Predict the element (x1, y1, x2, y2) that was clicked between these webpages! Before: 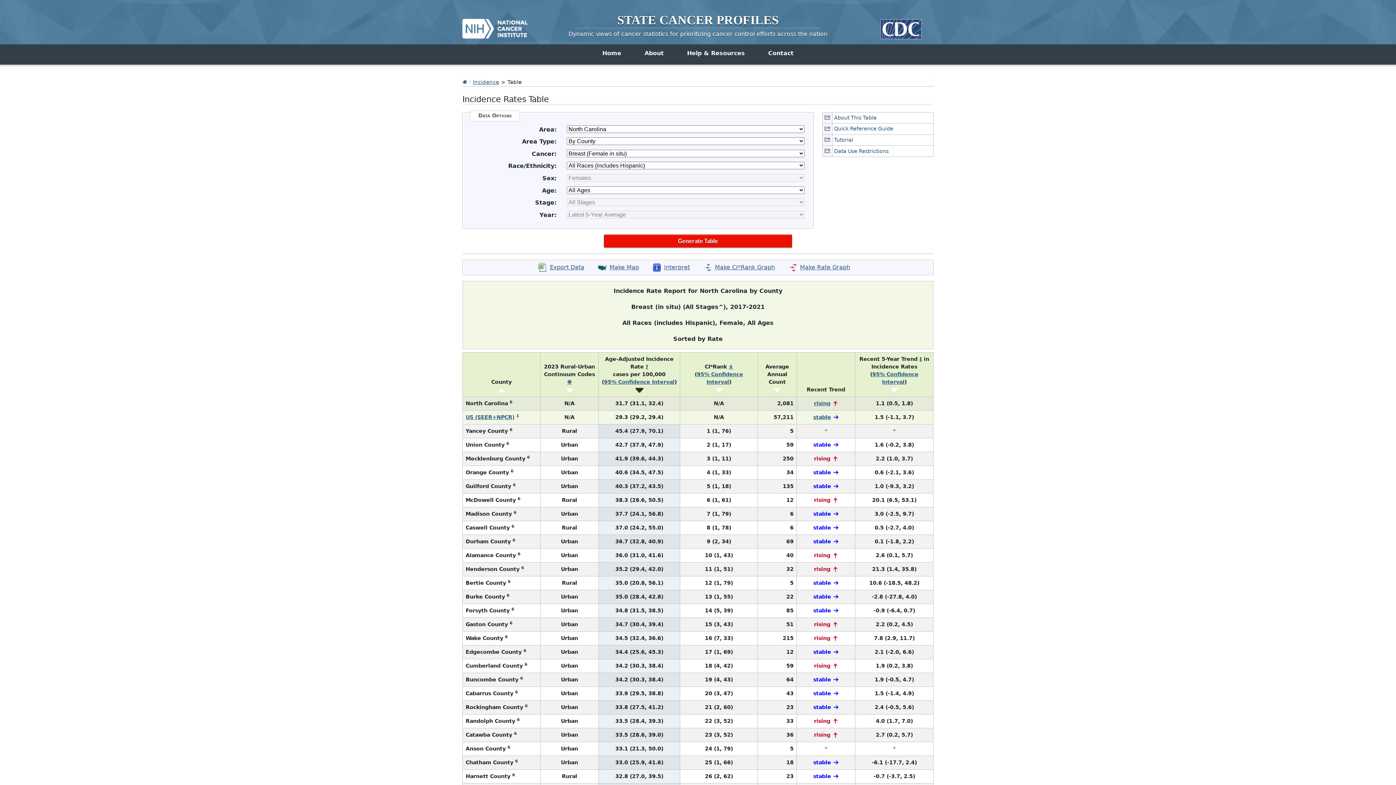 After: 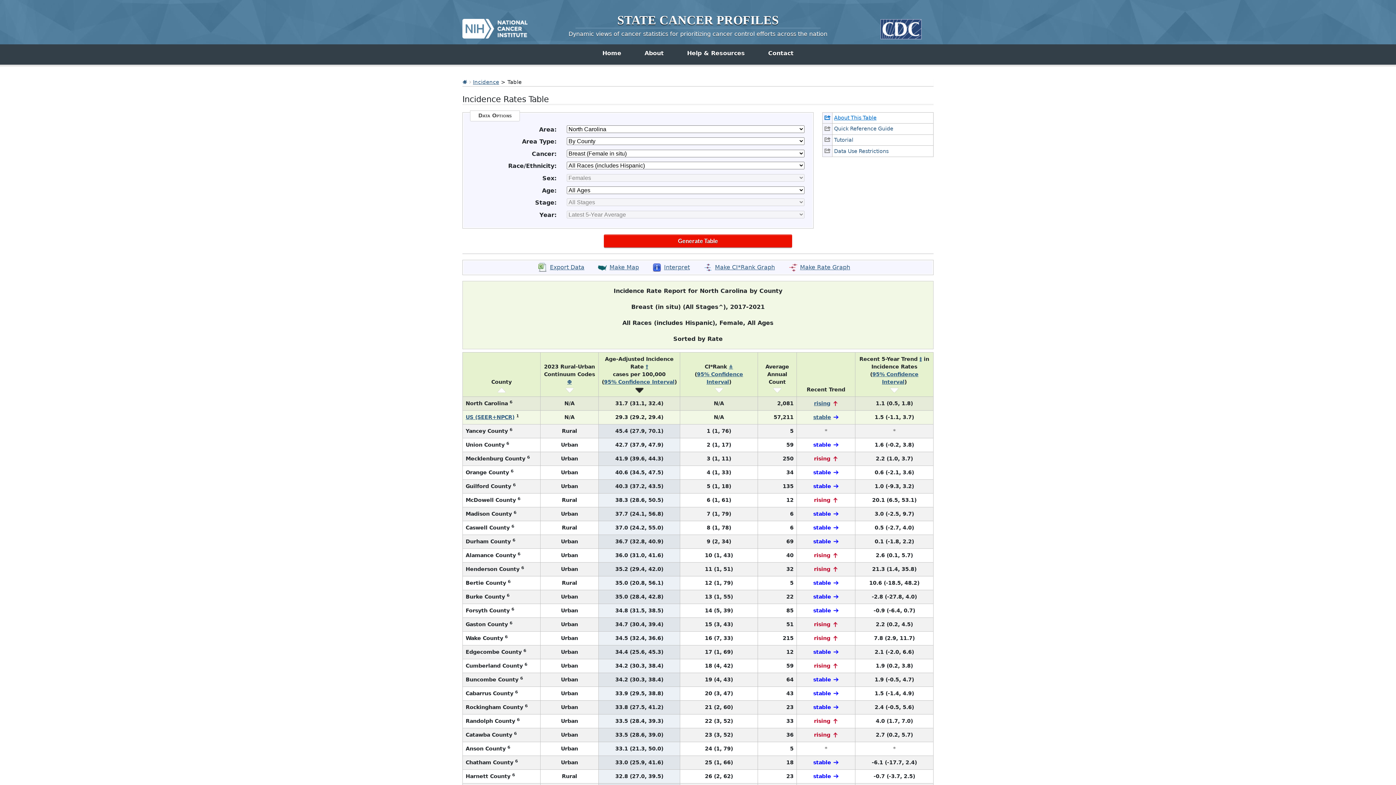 Action: bbox: (822, 112, 933, 123) label: About This Table